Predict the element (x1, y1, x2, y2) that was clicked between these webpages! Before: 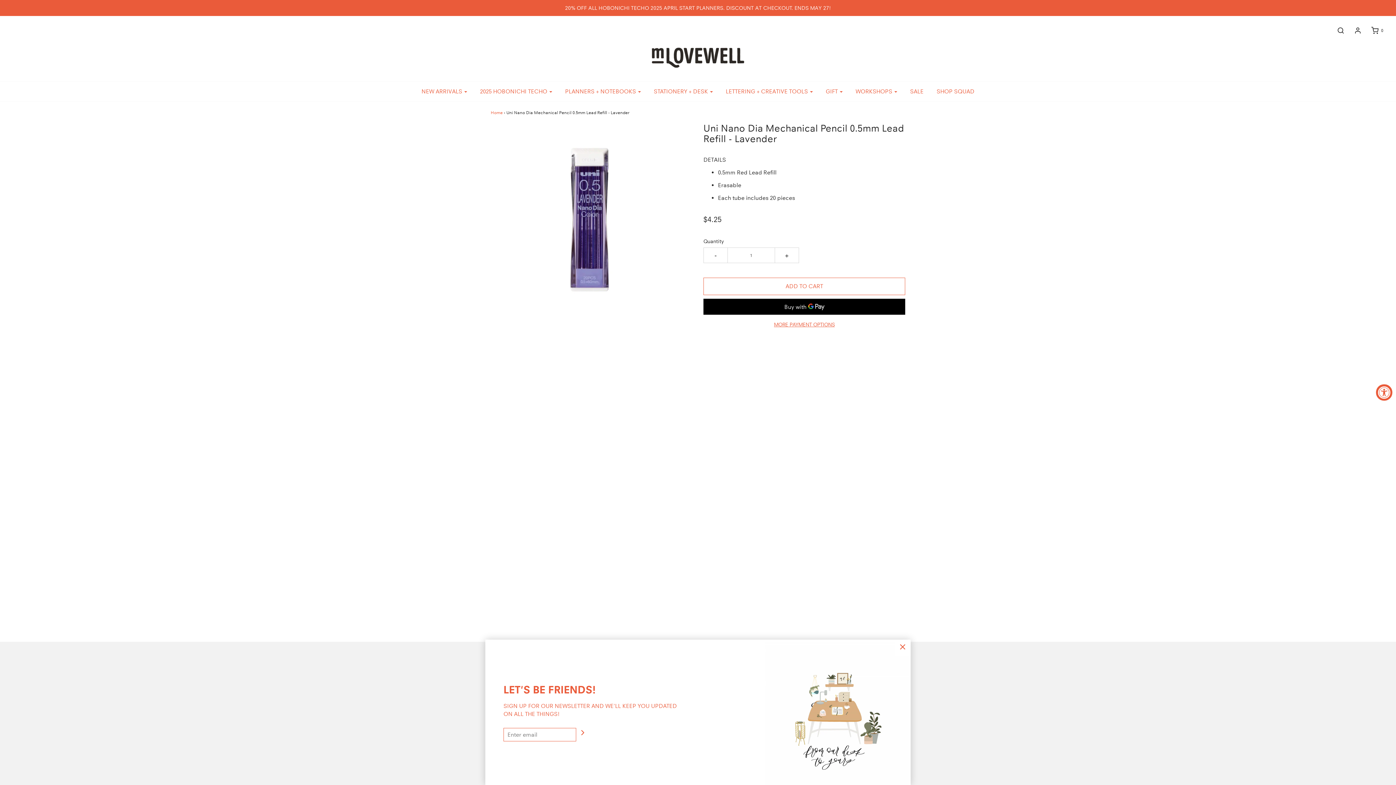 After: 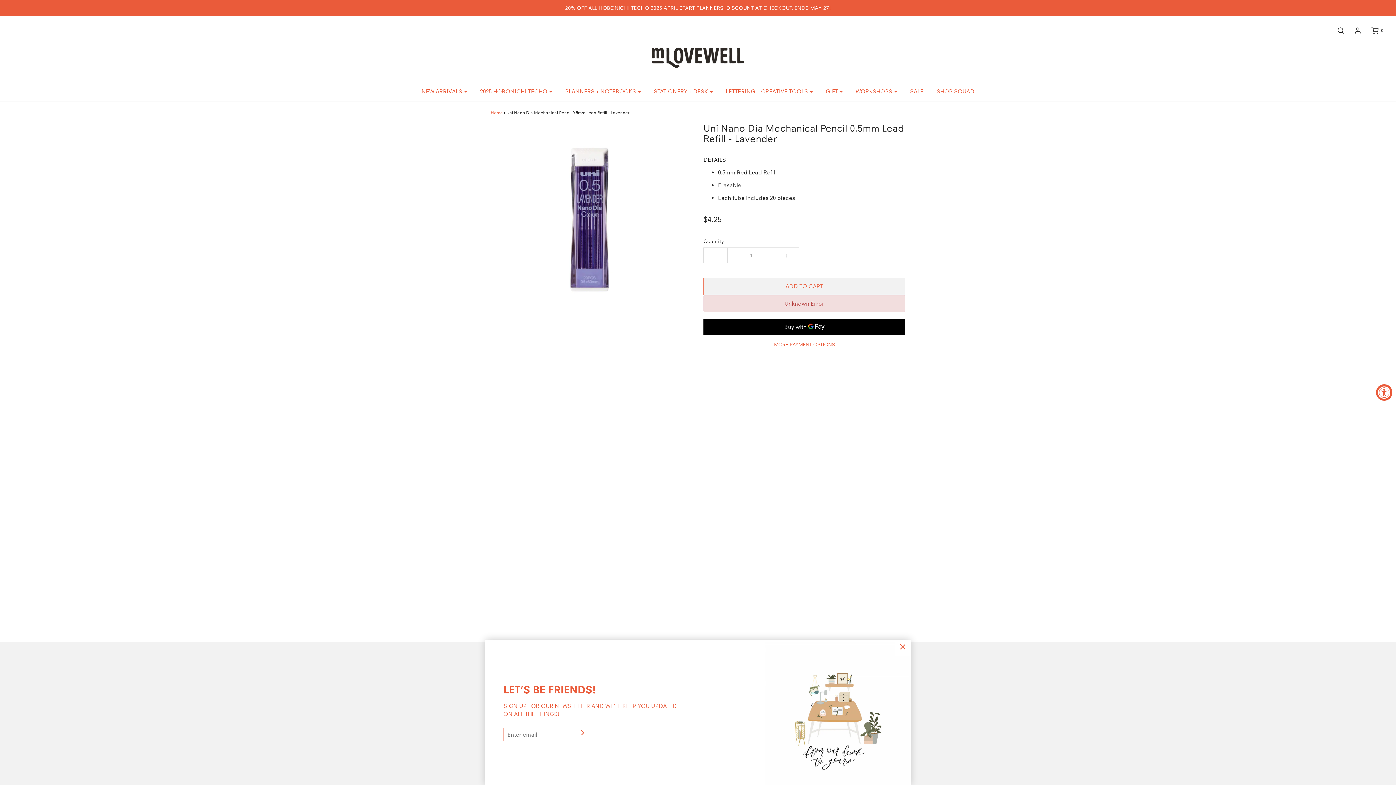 Action: label: ADD TO CART bbox: (703, 277, 905, 295)